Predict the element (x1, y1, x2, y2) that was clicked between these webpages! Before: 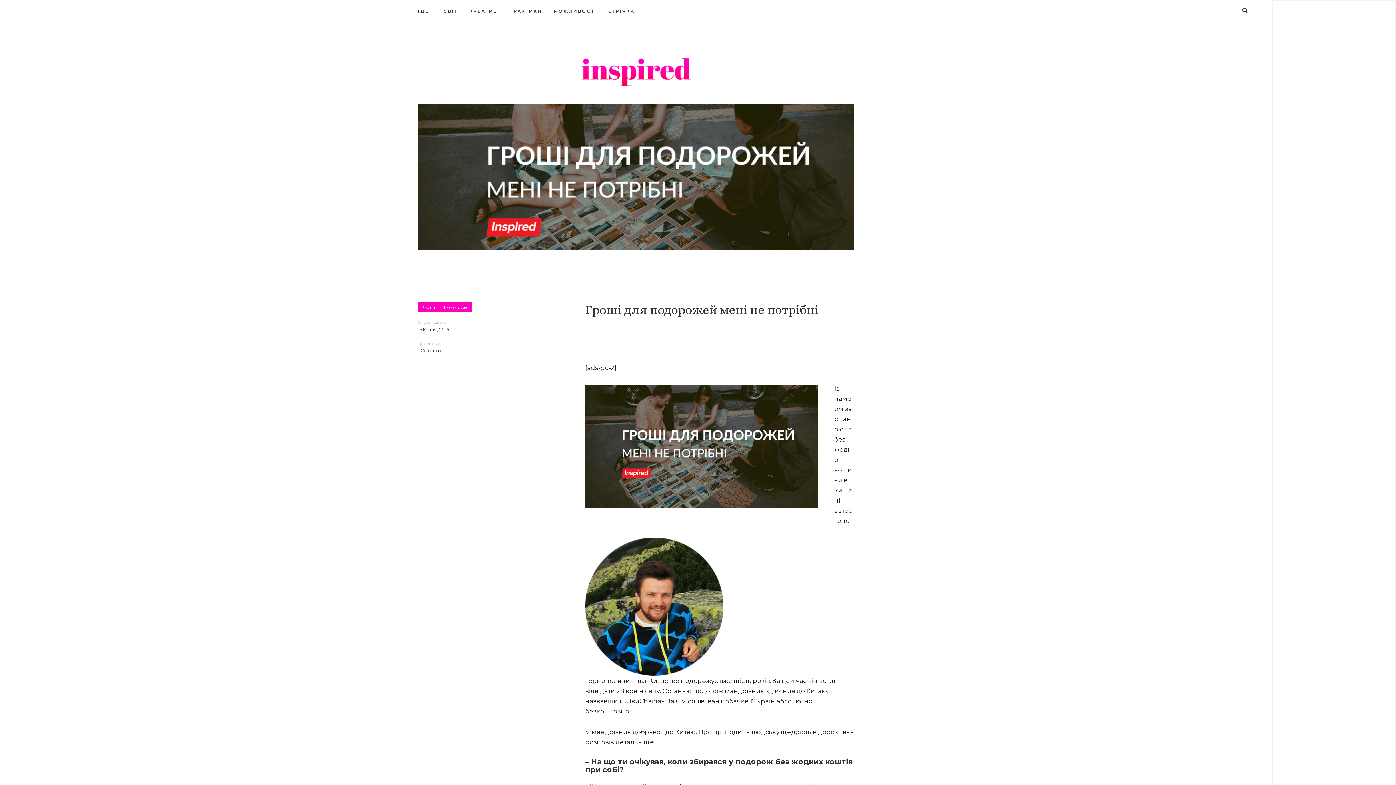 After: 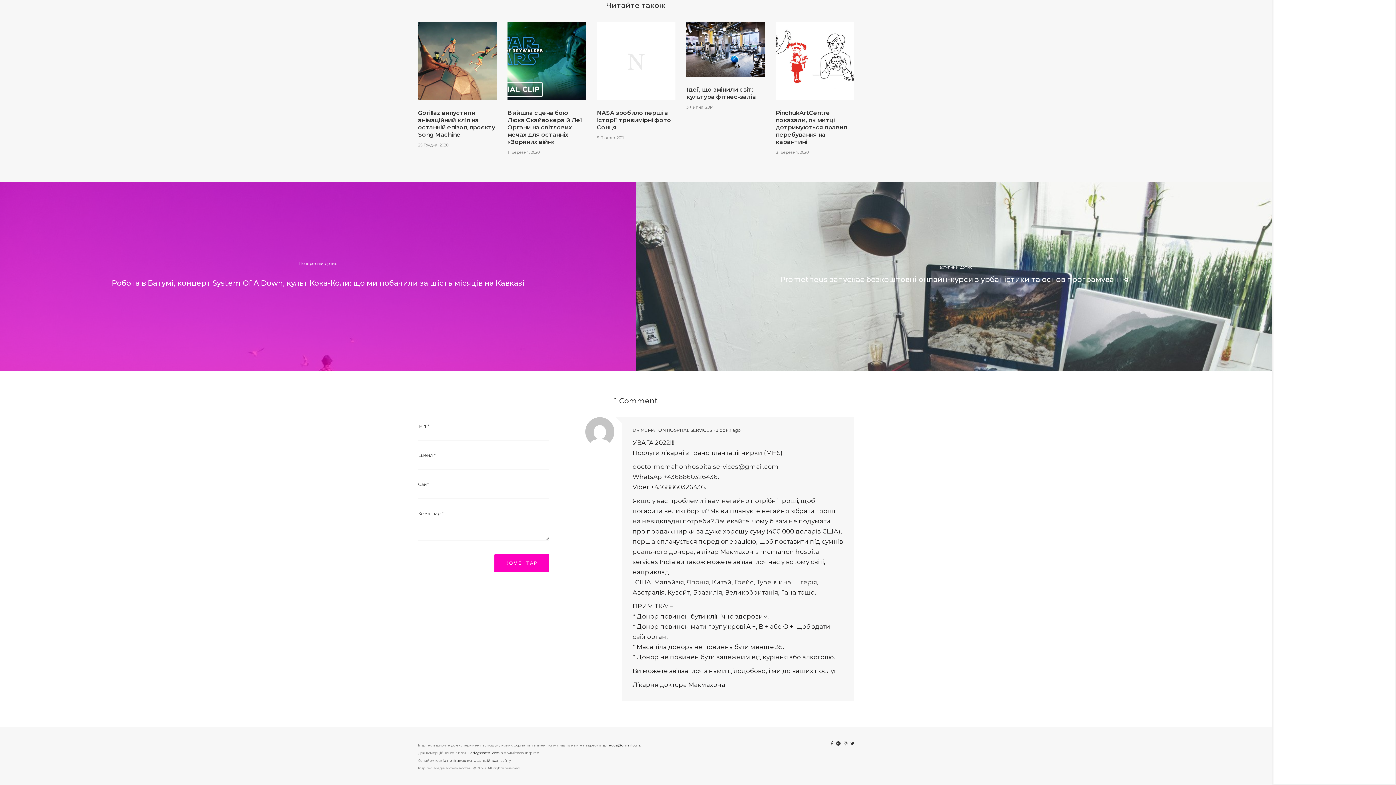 Action: label: 1 Comment bbox: (418, 348, 442, 353)